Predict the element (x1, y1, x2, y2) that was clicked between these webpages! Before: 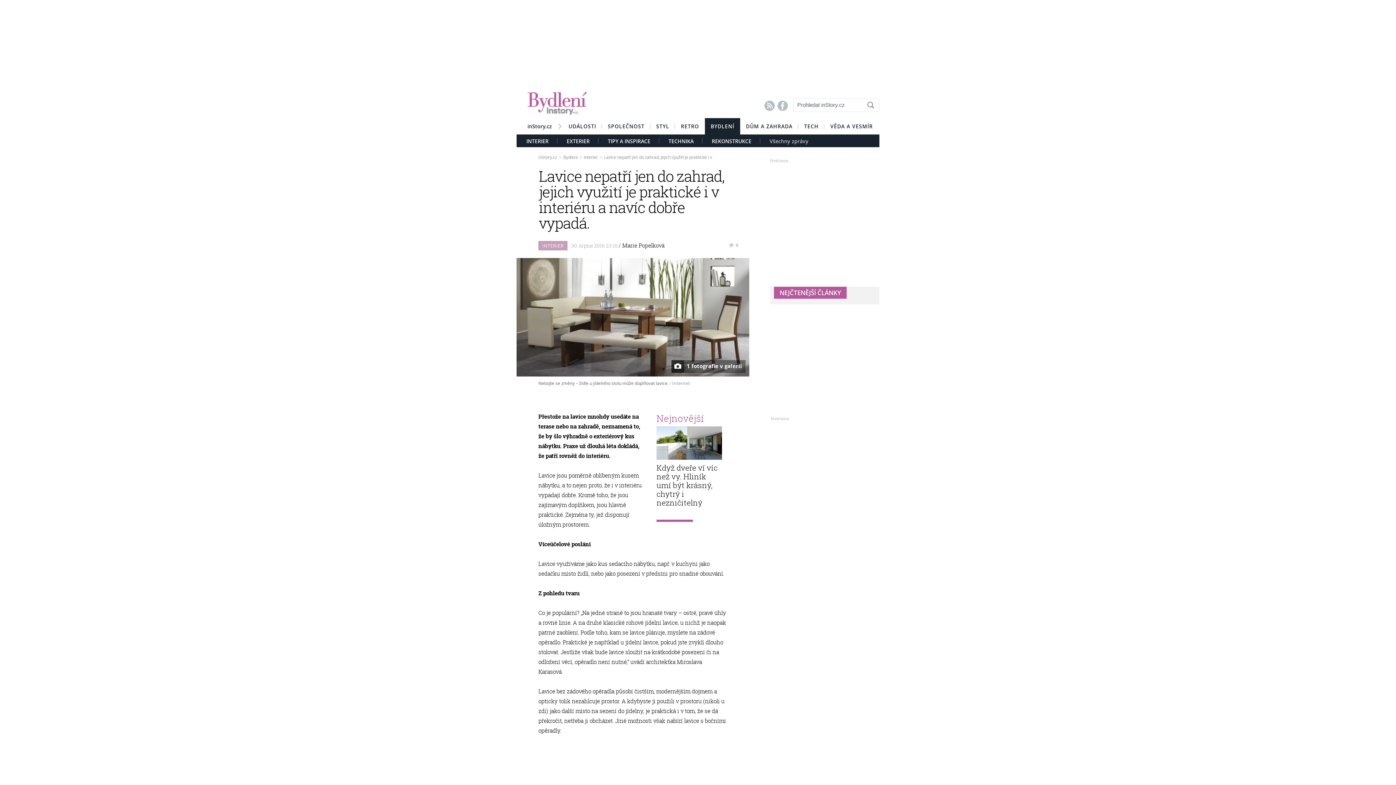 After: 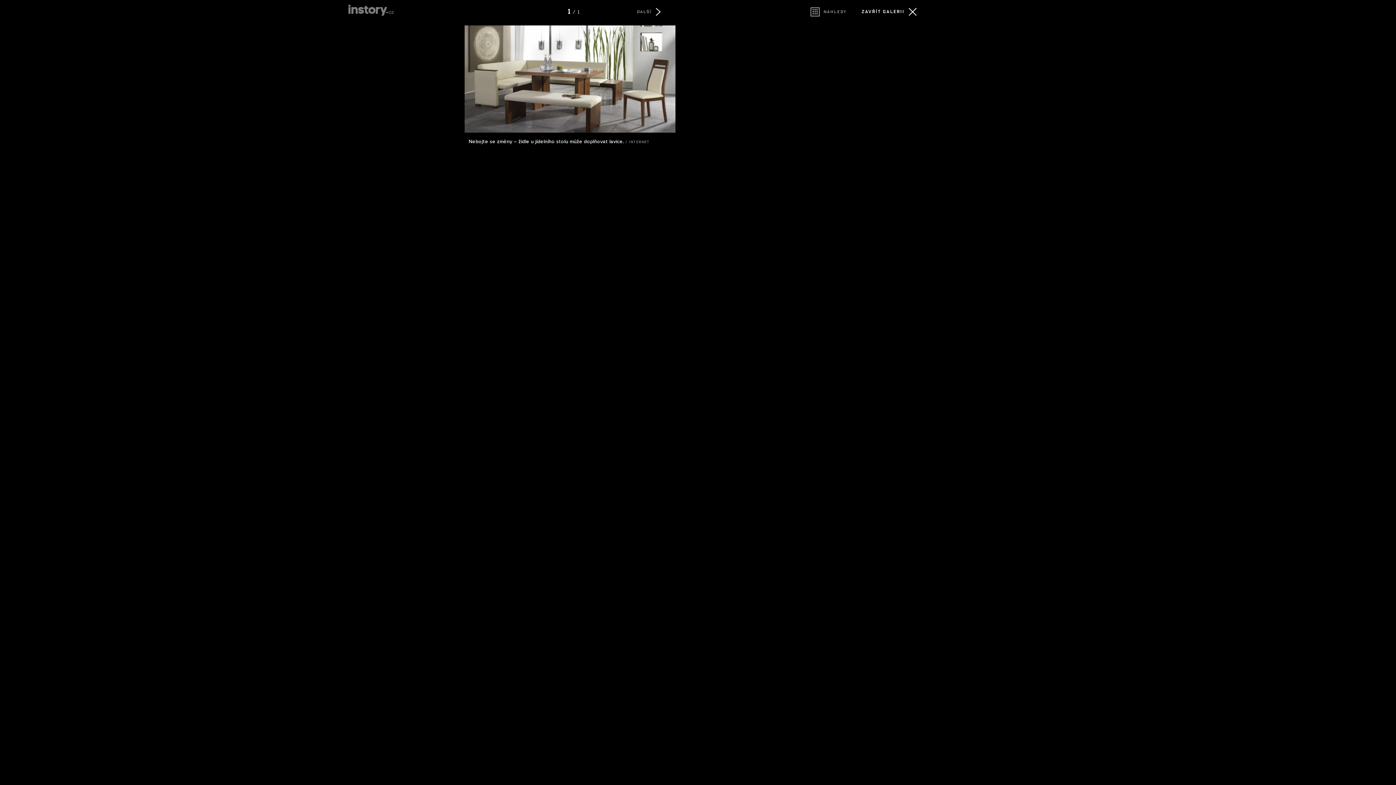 Action: bbox: (516, 258, 749, 376)